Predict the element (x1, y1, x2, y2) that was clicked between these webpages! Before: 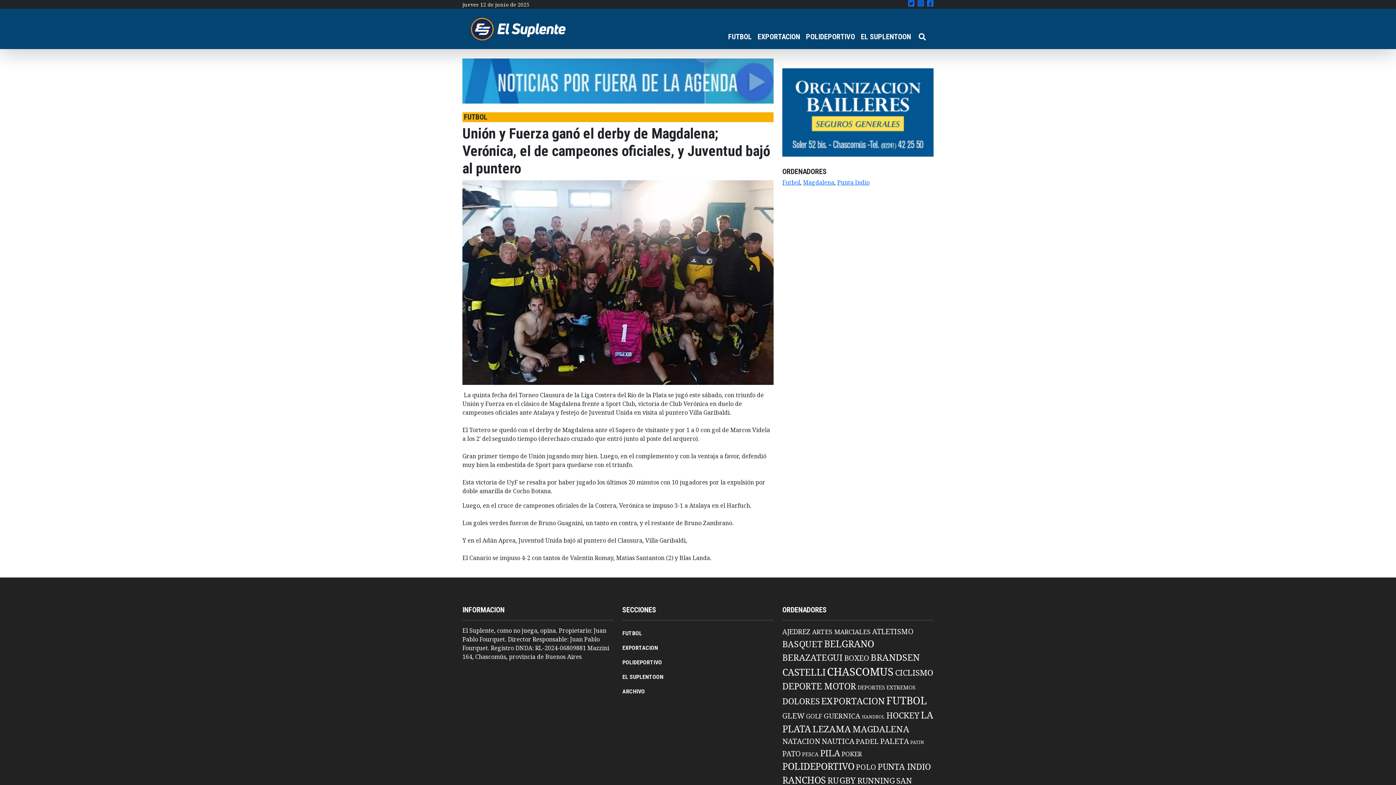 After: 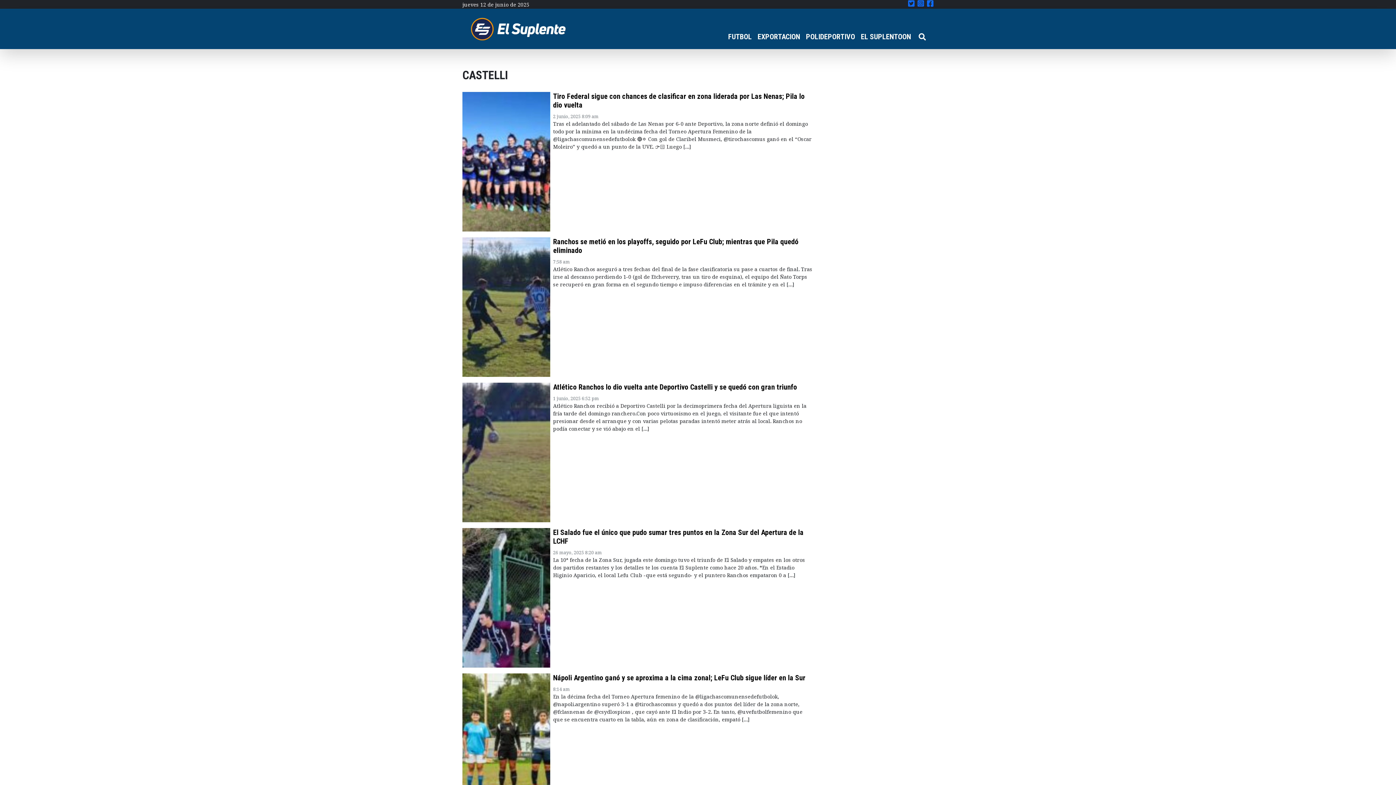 Action: bbox: (782, 666, 825, 678) label: Castelli (1.125 elementos)